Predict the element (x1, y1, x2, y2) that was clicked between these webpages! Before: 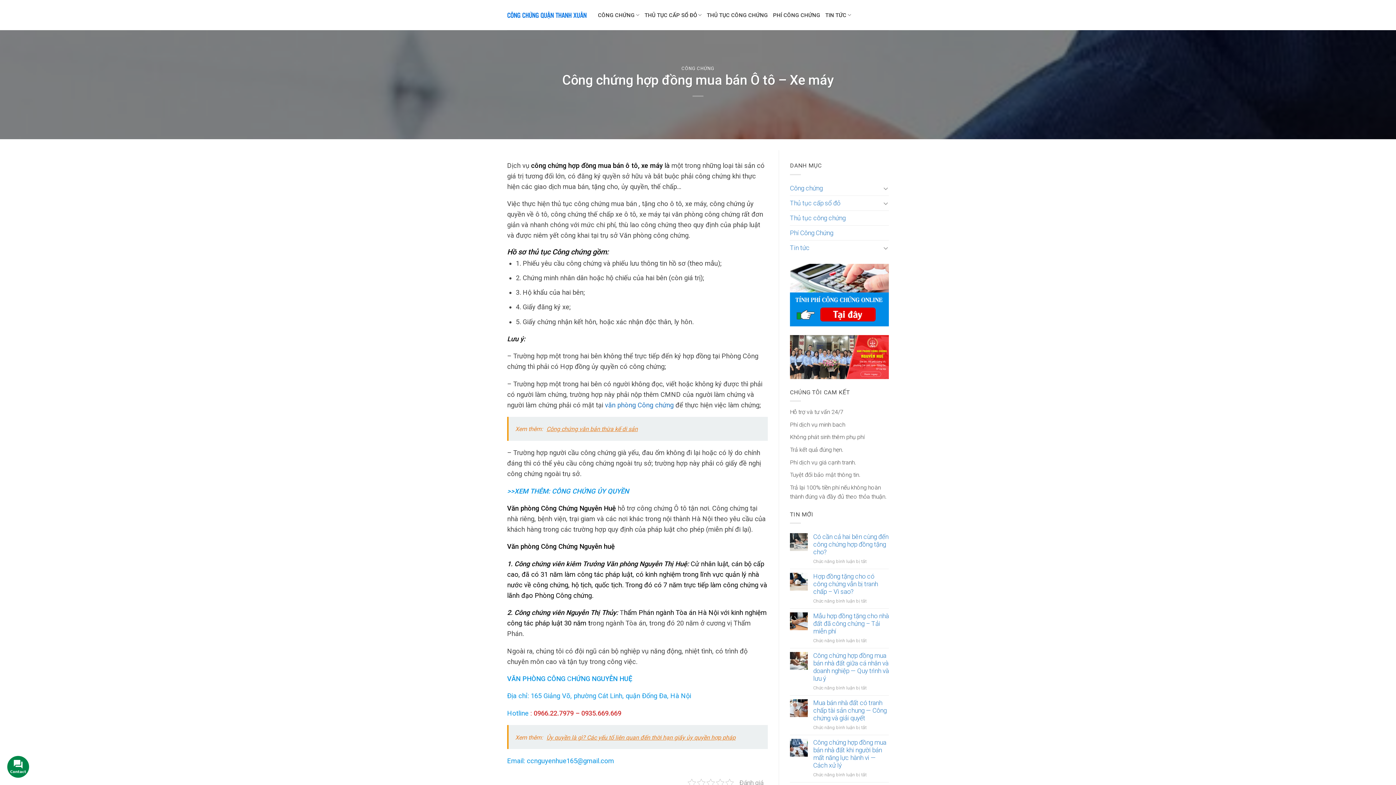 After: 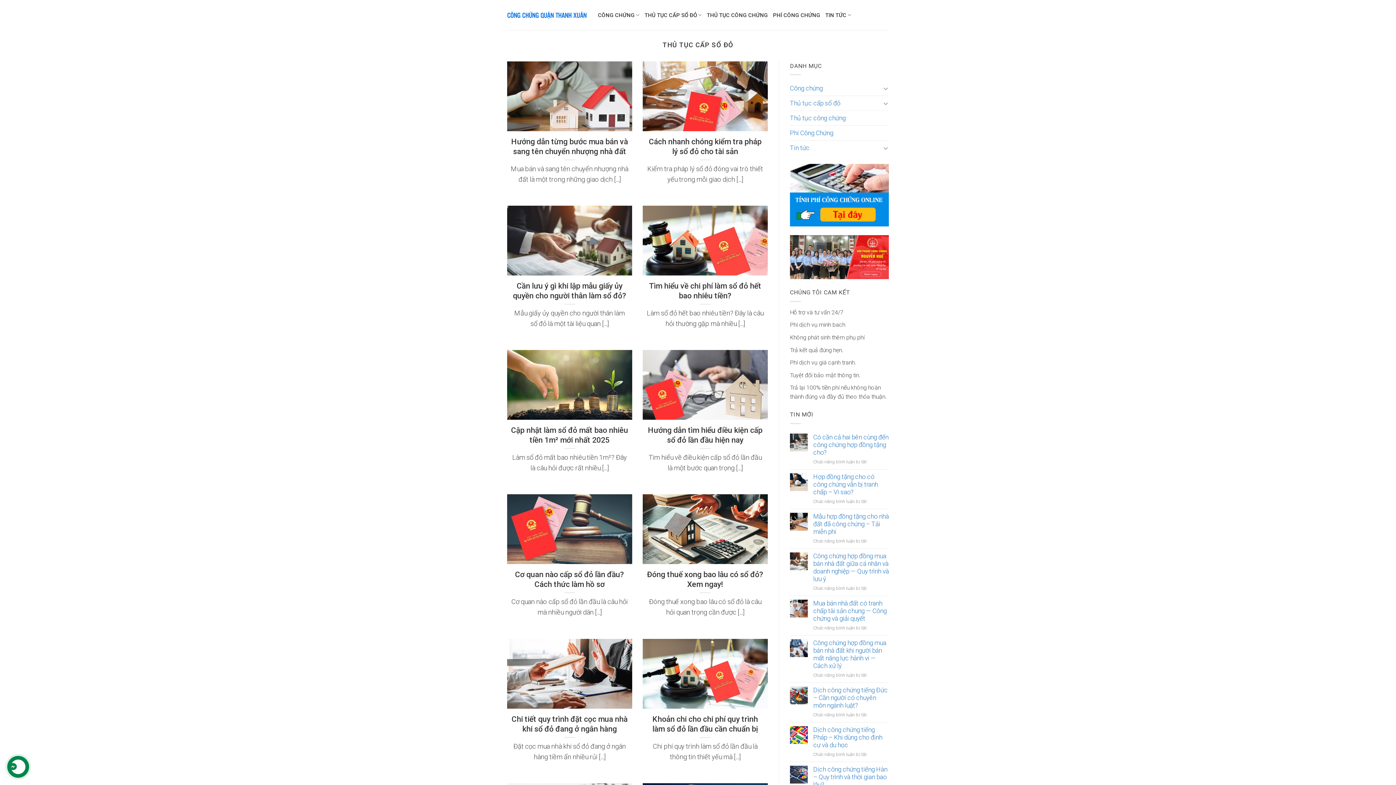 Action: label: Thủ tục cấp sổ đỏ bbox: (790, 195, 881, 210)